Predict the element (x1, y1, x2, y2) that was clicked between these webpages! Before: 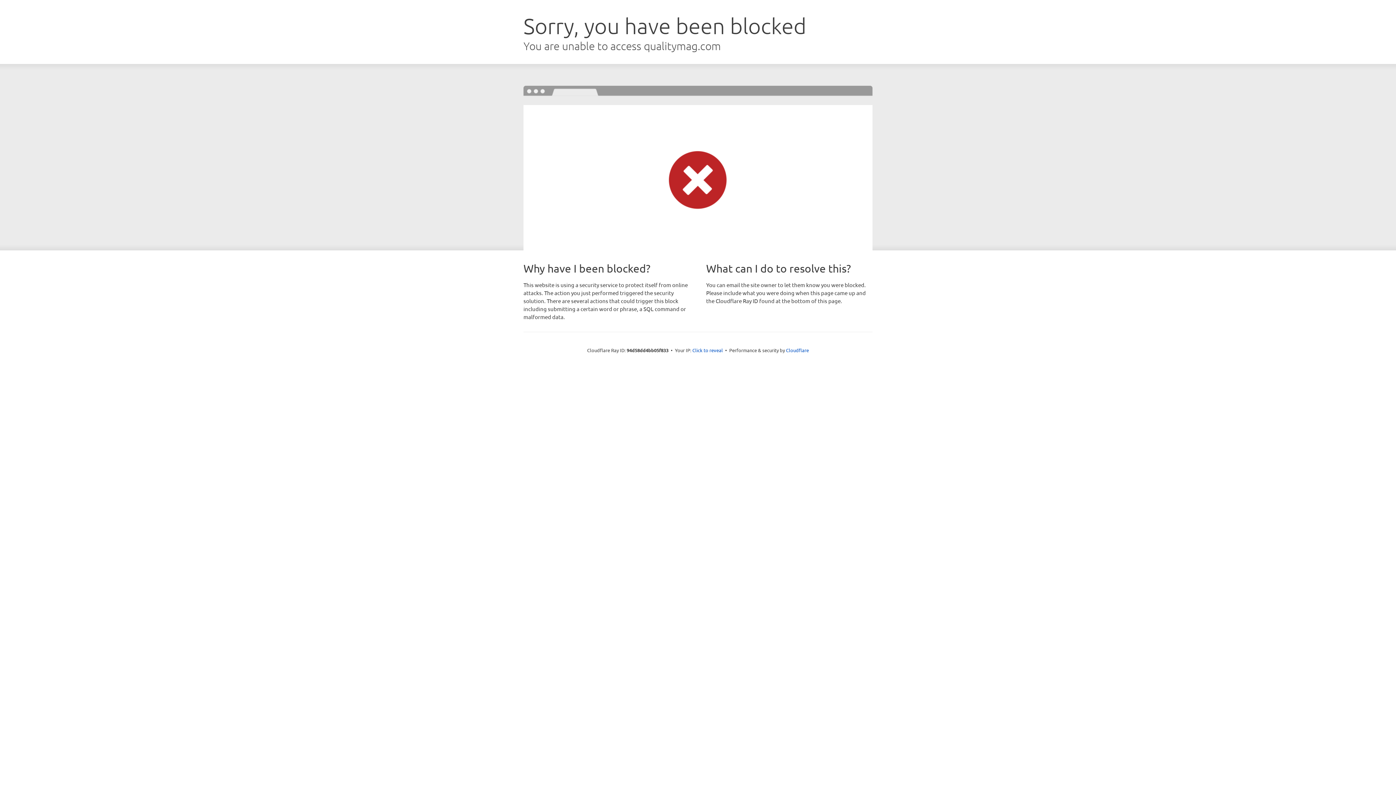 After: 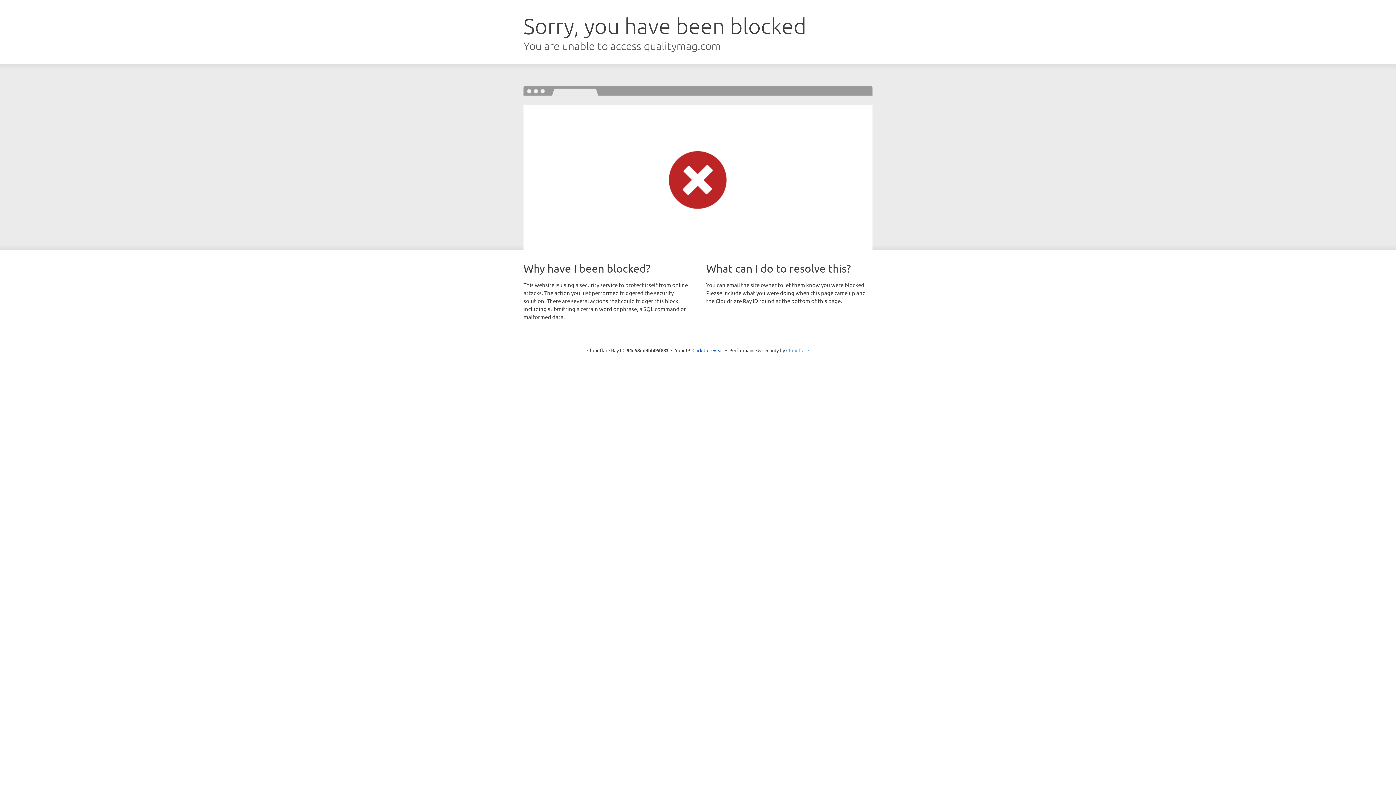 Action: bbox: (786, 347, 809, 353) label: Cloudflare